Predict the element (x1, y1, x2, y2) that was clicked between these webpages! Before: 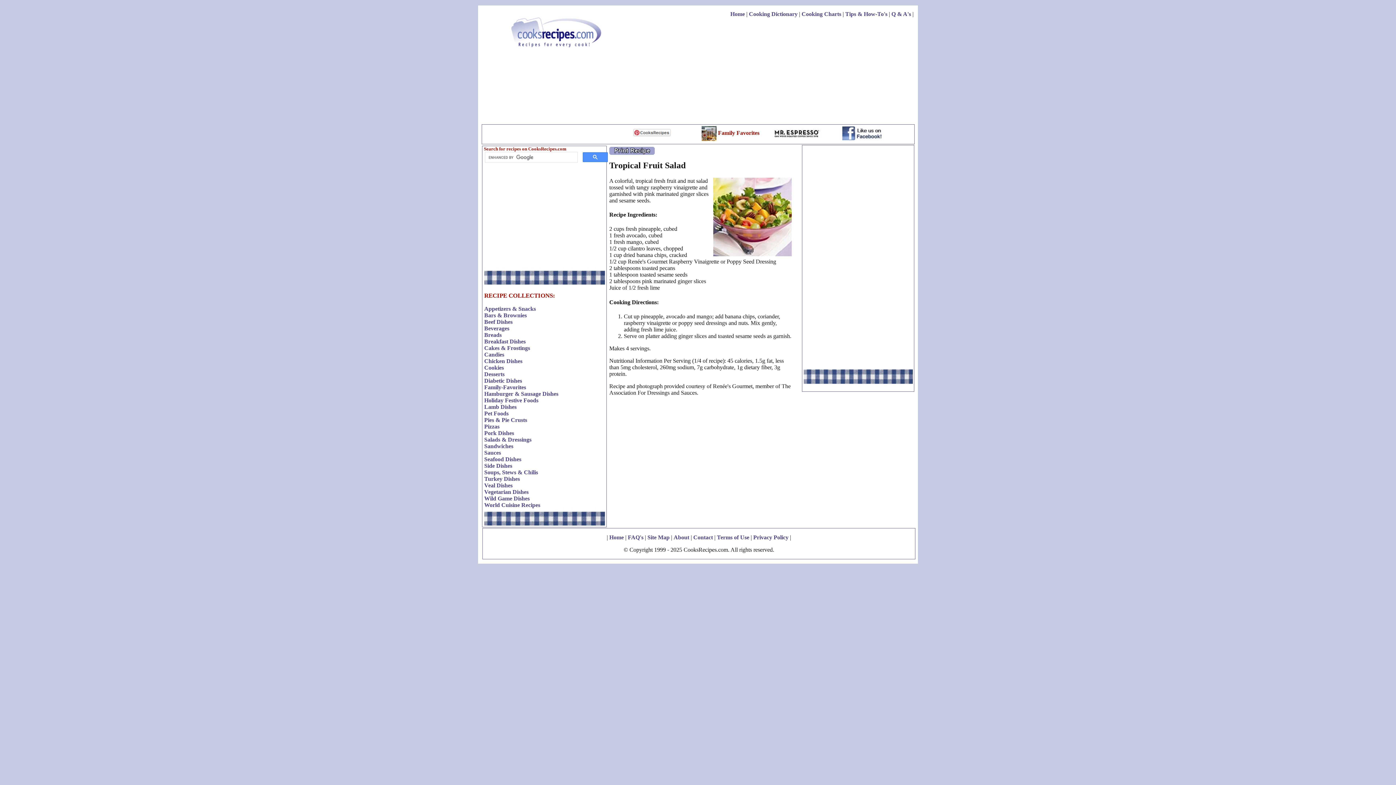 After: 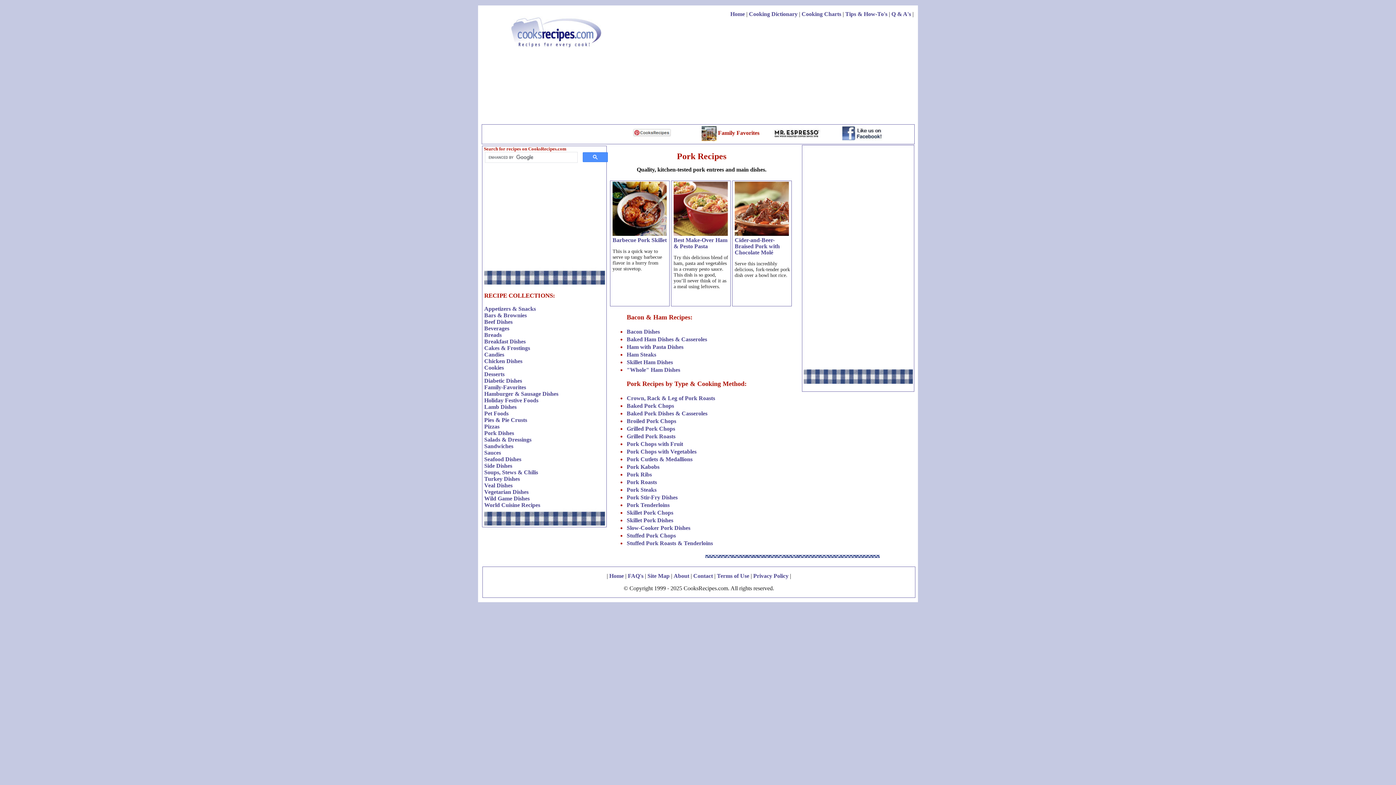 Action: label: Pork Dishes bbox: (484, 430, 514, 436)